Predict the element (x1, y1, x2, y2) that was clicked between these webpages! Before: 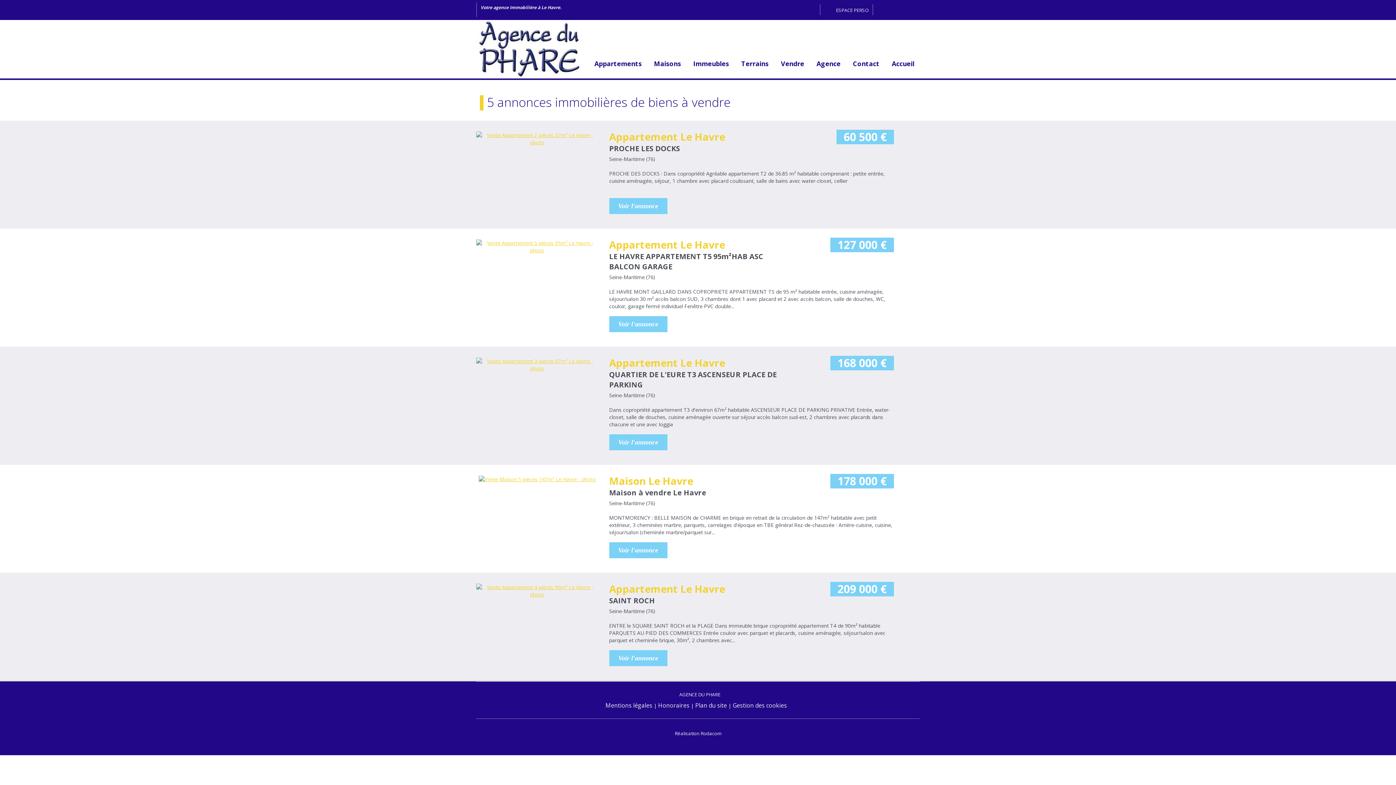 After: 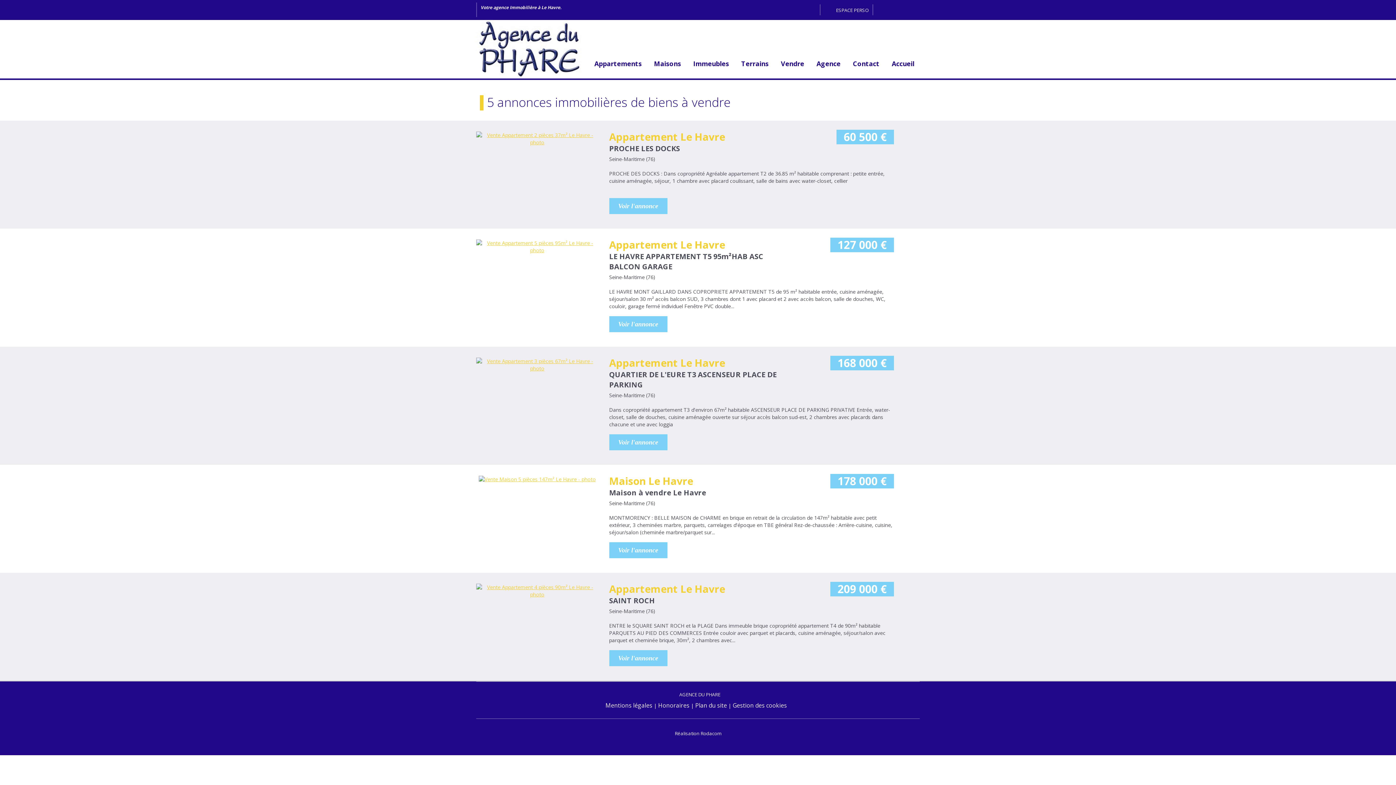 Action: label: Gestion des cookies bbox: (732, 701, 787, 709)